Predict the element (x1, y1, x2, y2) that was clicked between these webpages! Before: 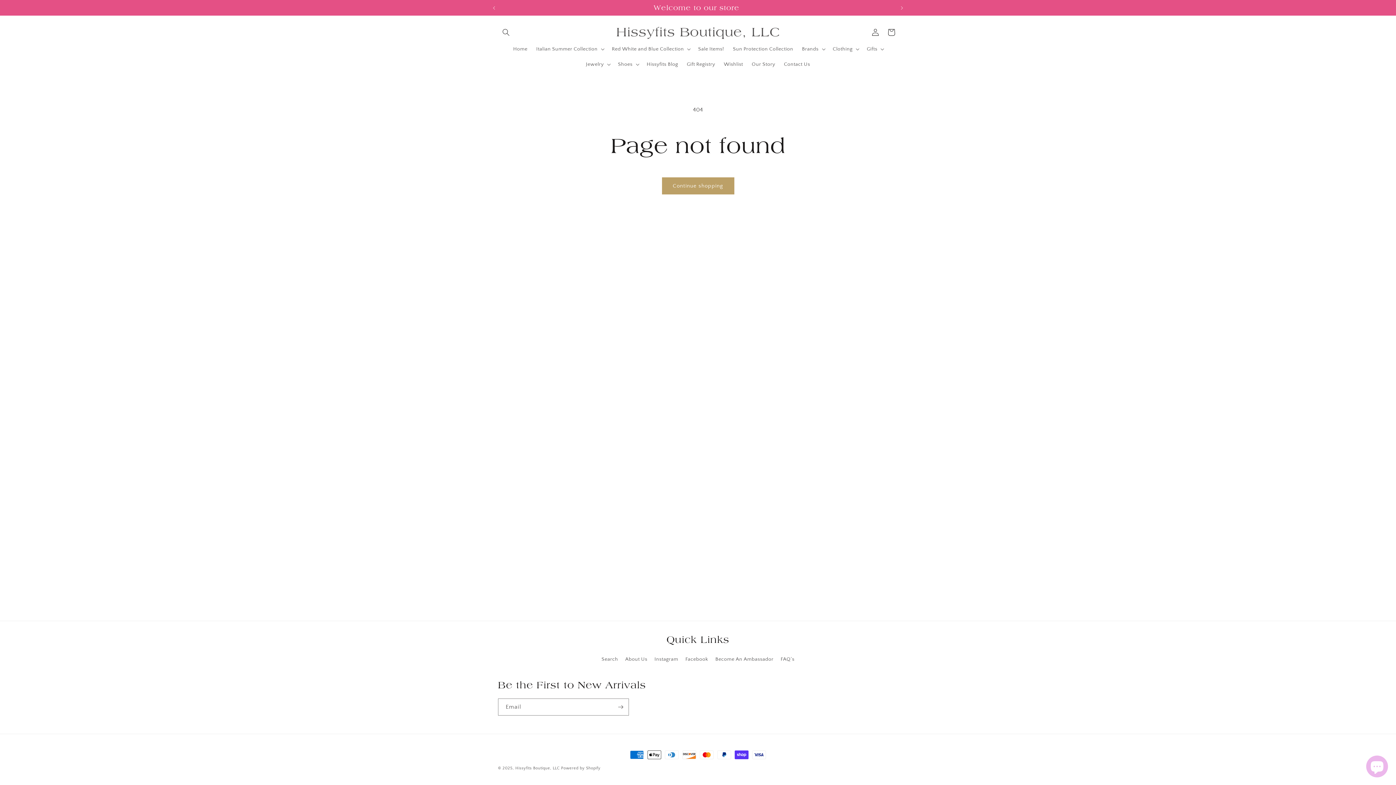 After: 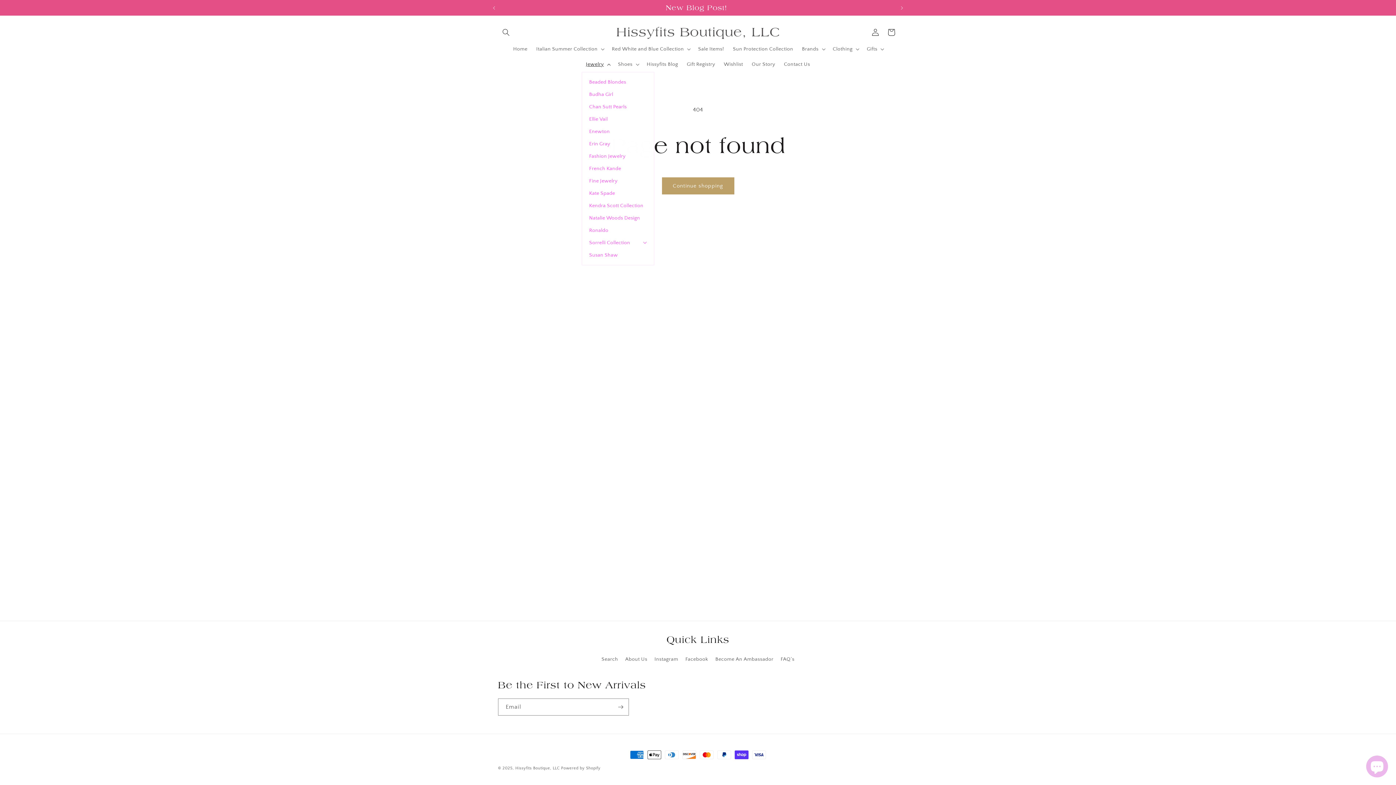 Action: label: Jewelry bbox: (581, 56, 613, 72)